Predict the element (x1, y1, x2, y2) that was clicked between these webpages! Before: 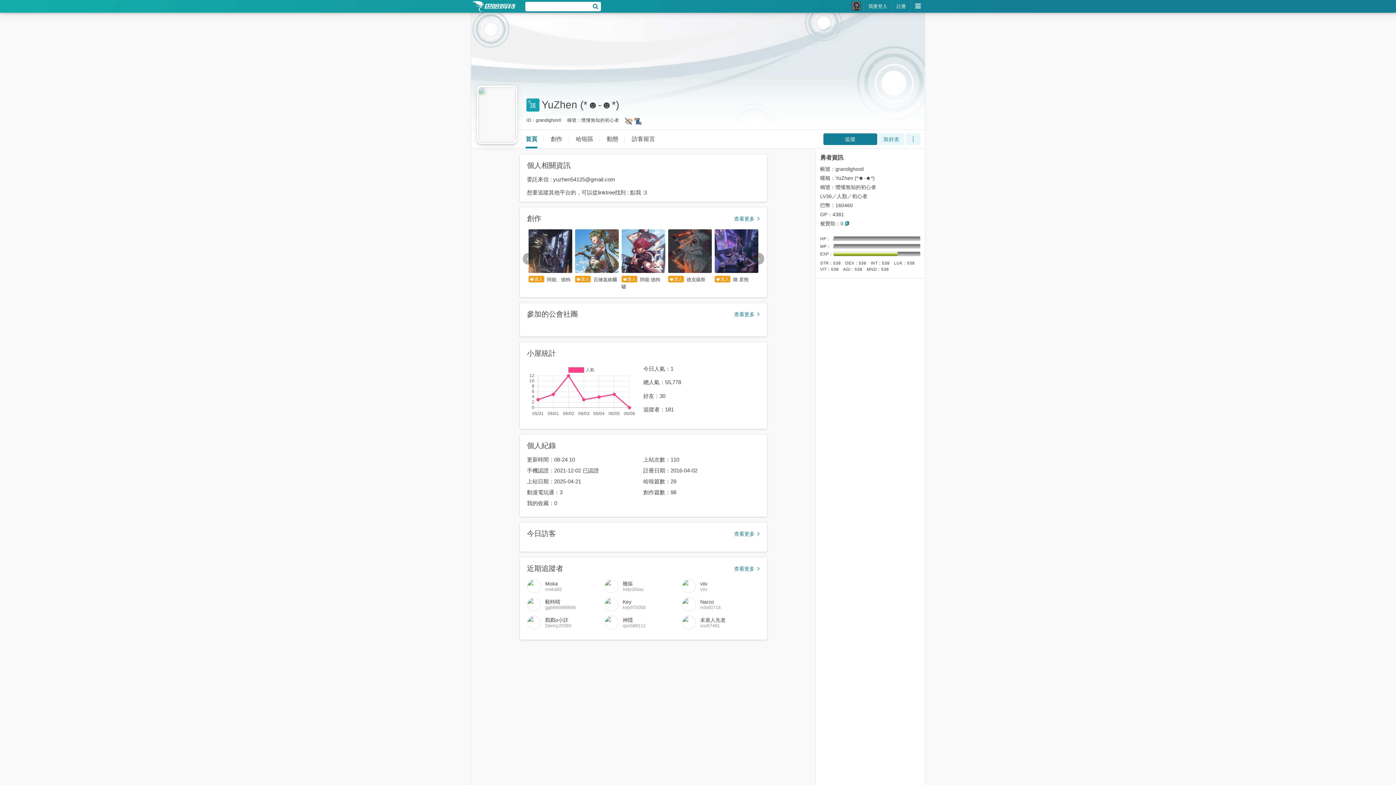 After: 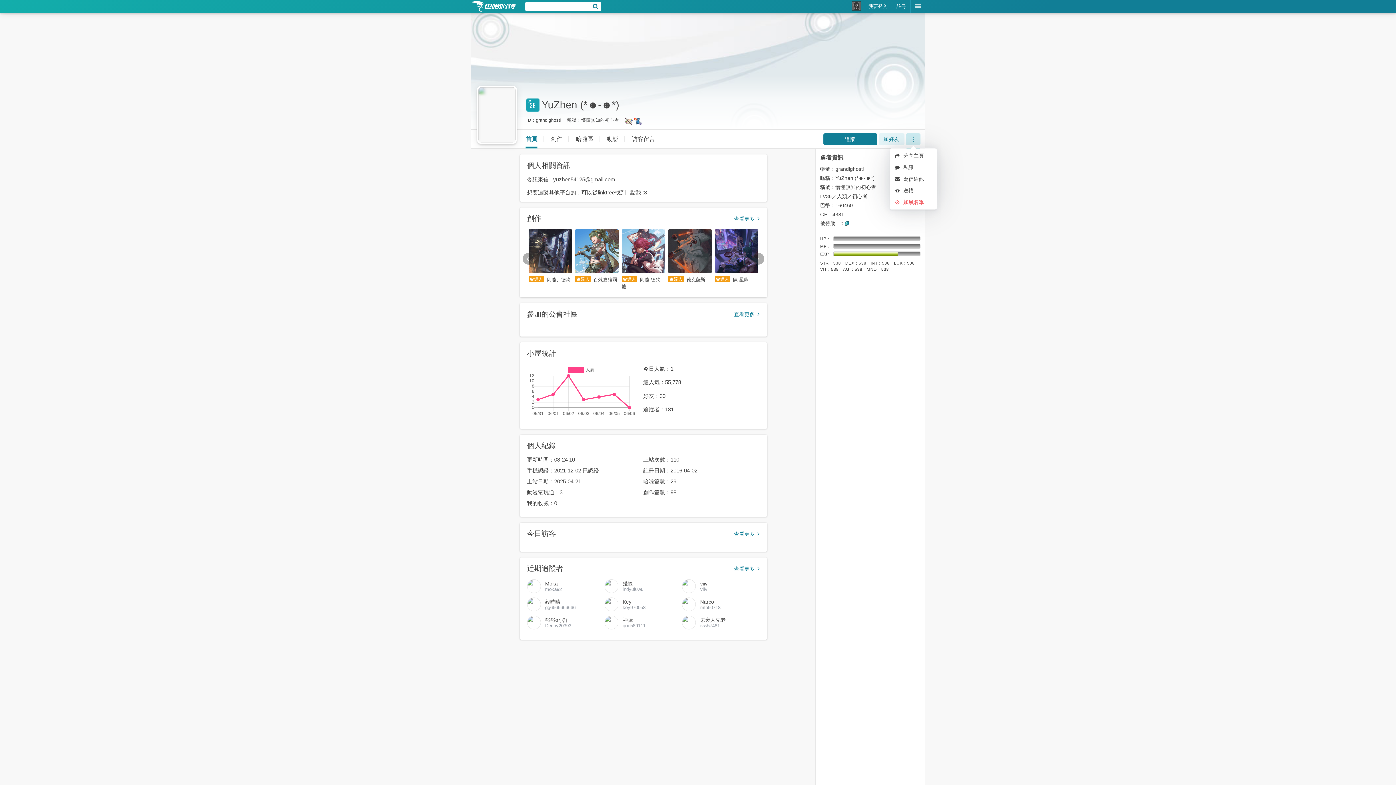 Action: bbox: (906, 133, 920, 144)